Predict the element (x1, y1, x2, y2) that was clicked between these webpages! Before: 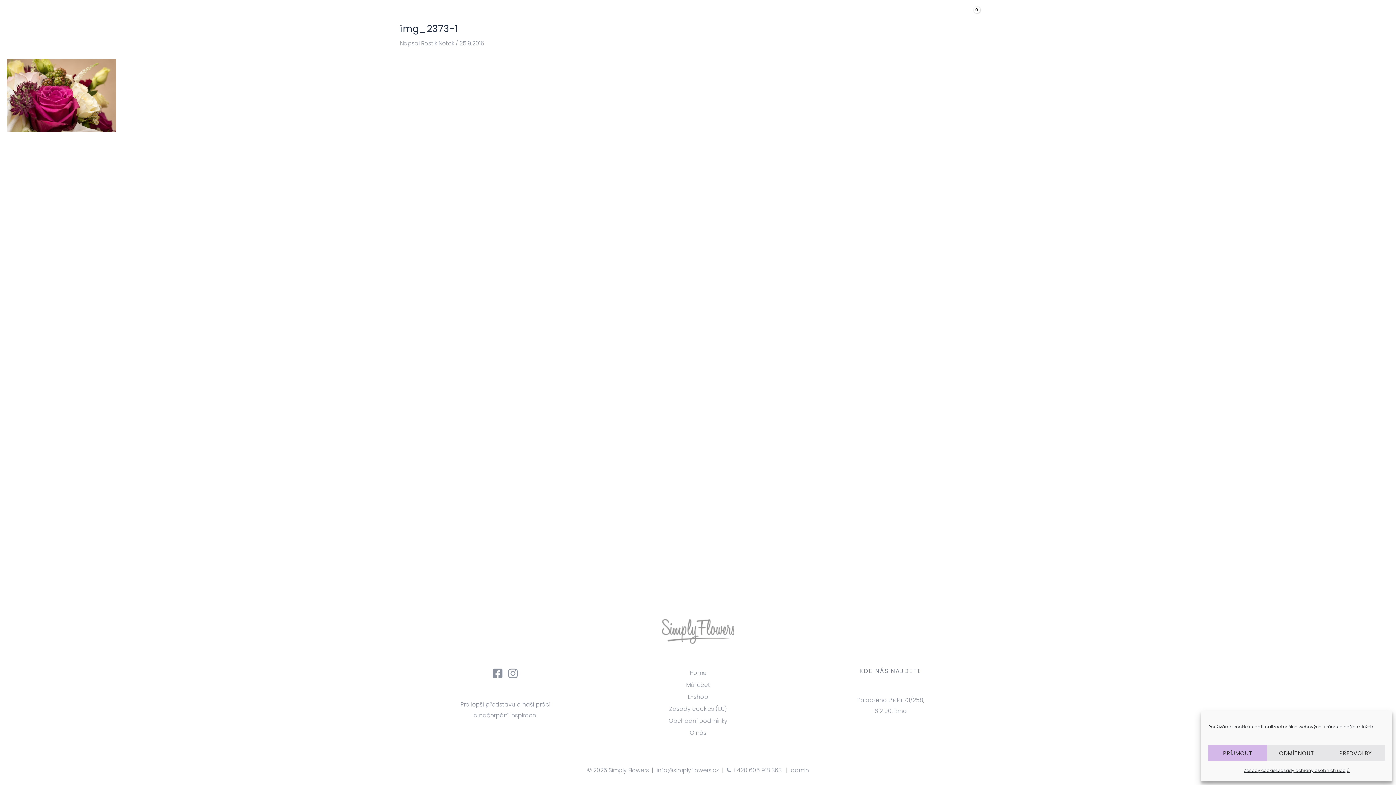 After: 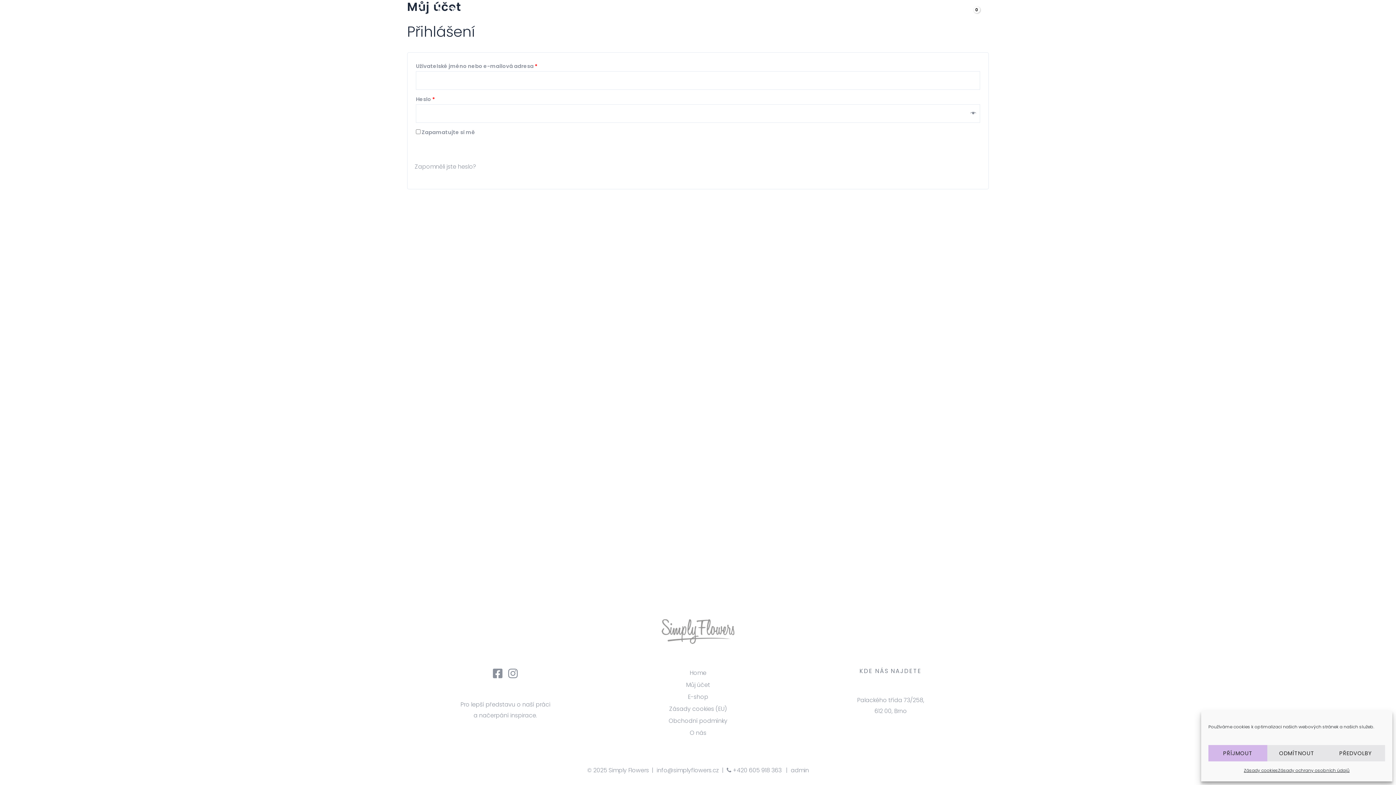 Action: label: Můj účet bbox: (686, 680, 710, 692)